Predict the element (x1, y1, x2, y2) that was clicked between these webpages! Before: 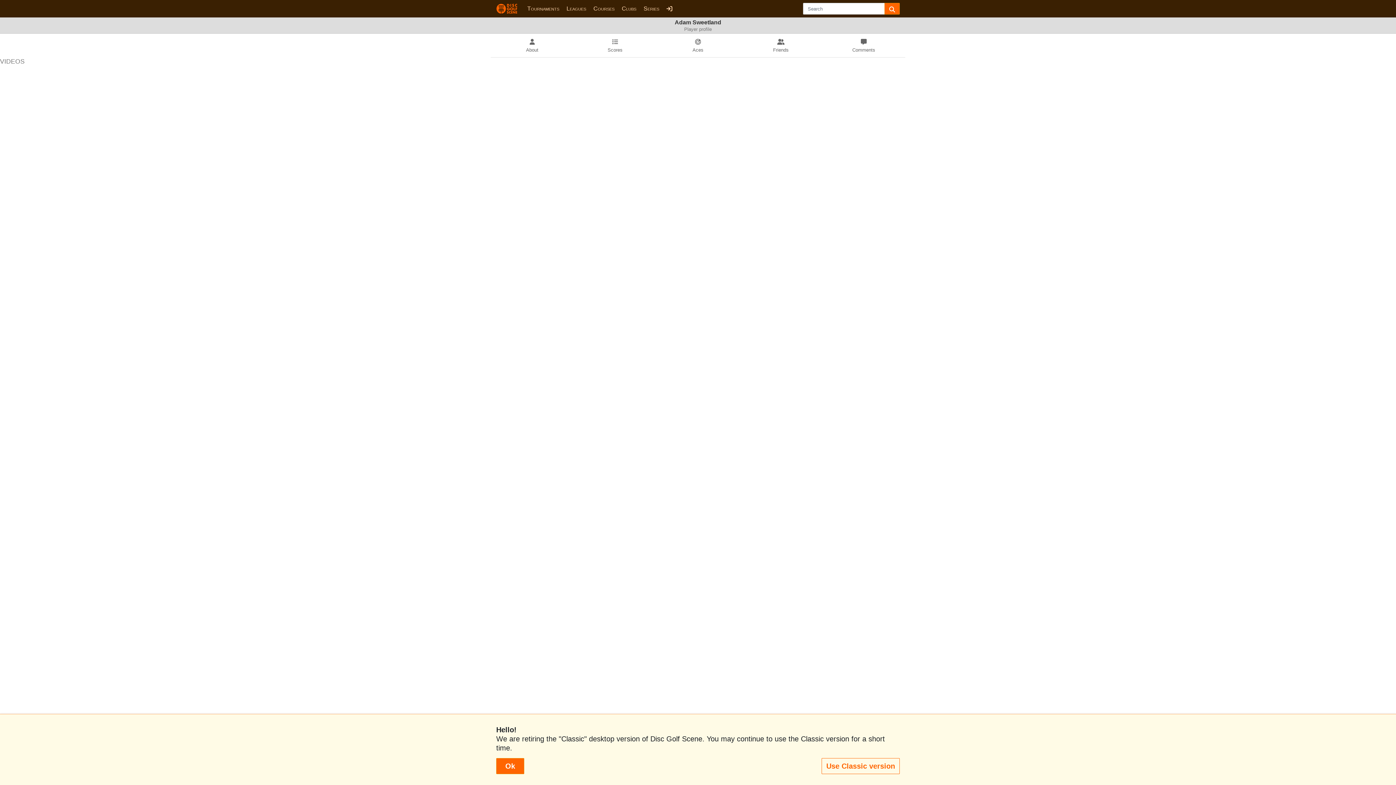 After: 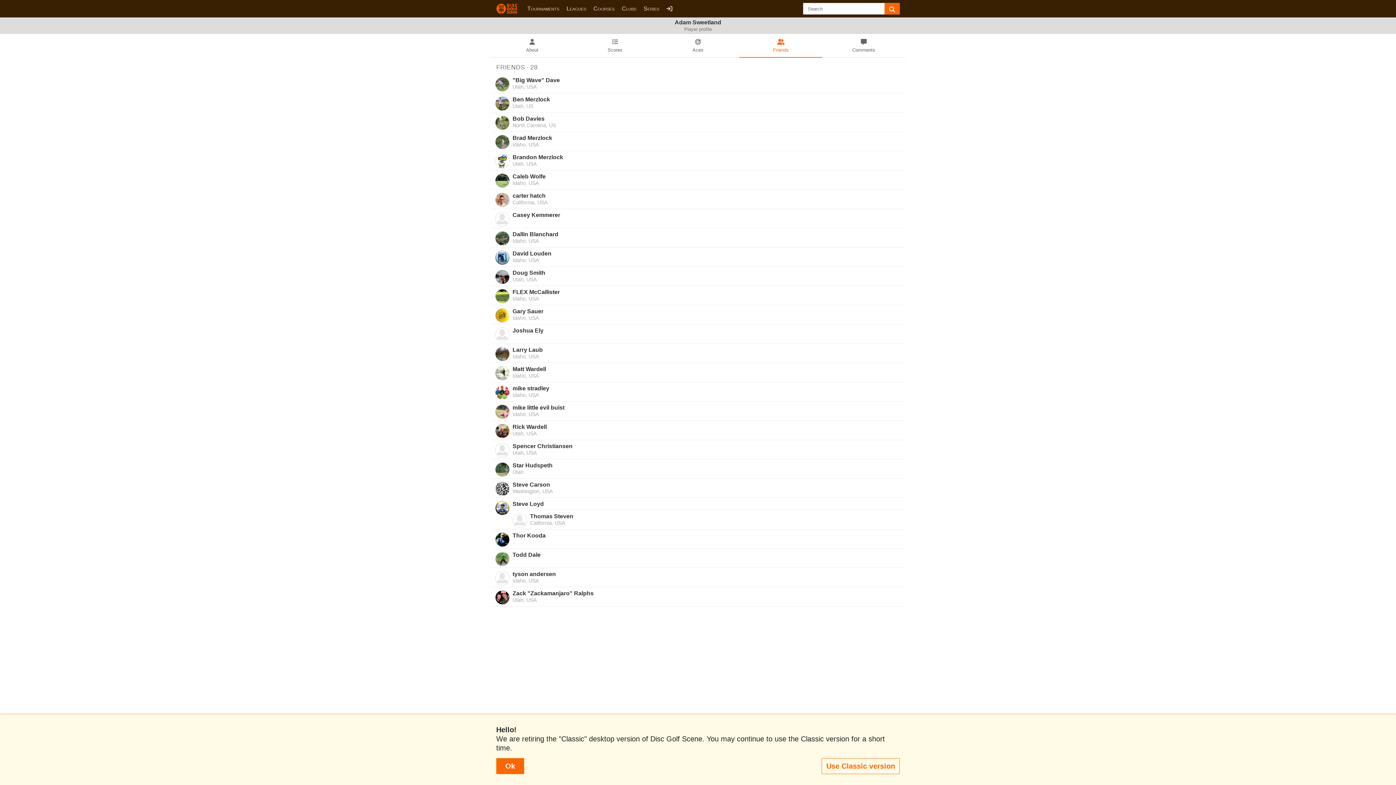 Action: label: Friends bbox: (739, 34, 822, 57)